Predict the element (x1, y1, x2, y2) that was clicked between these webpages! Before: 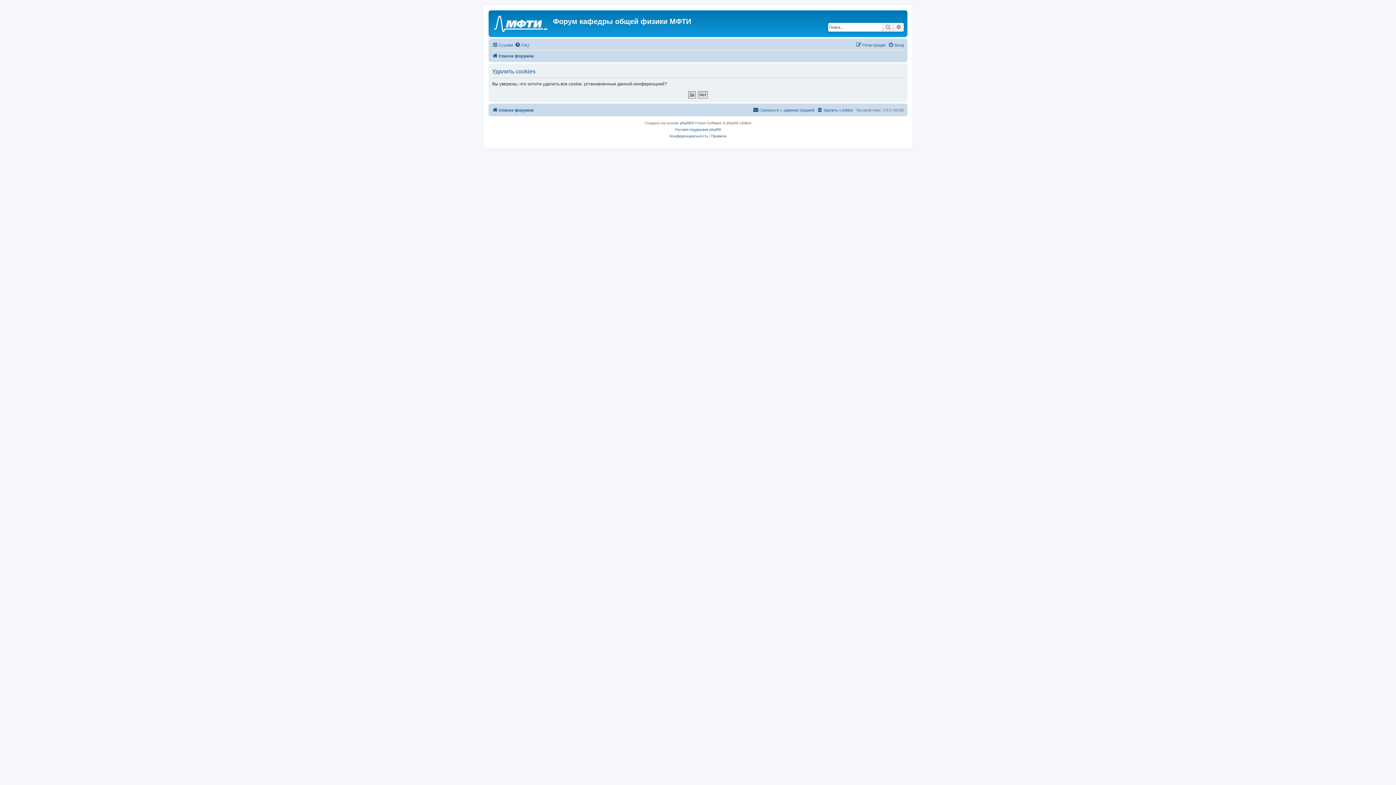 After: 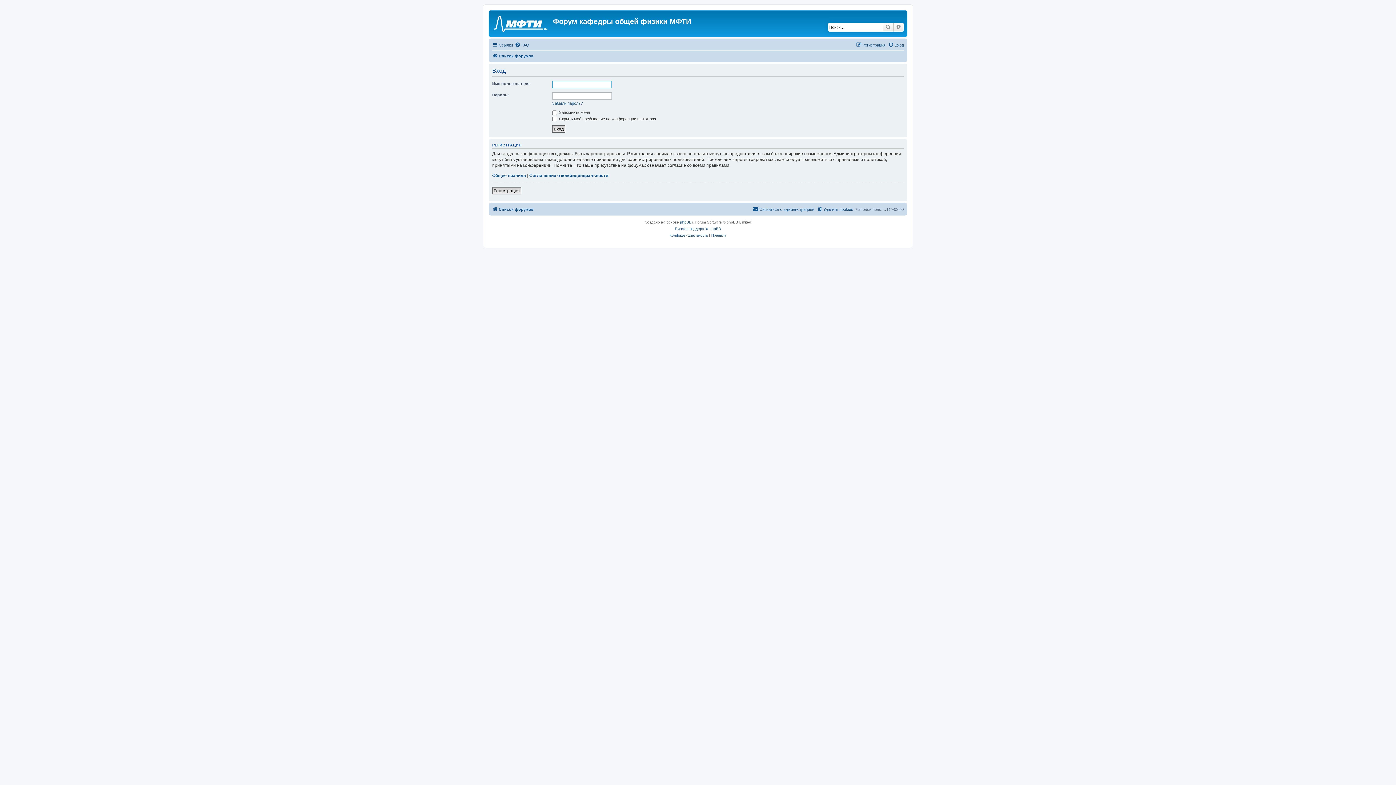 Action: bbox: (888, 40, 904, 49) label: Вход